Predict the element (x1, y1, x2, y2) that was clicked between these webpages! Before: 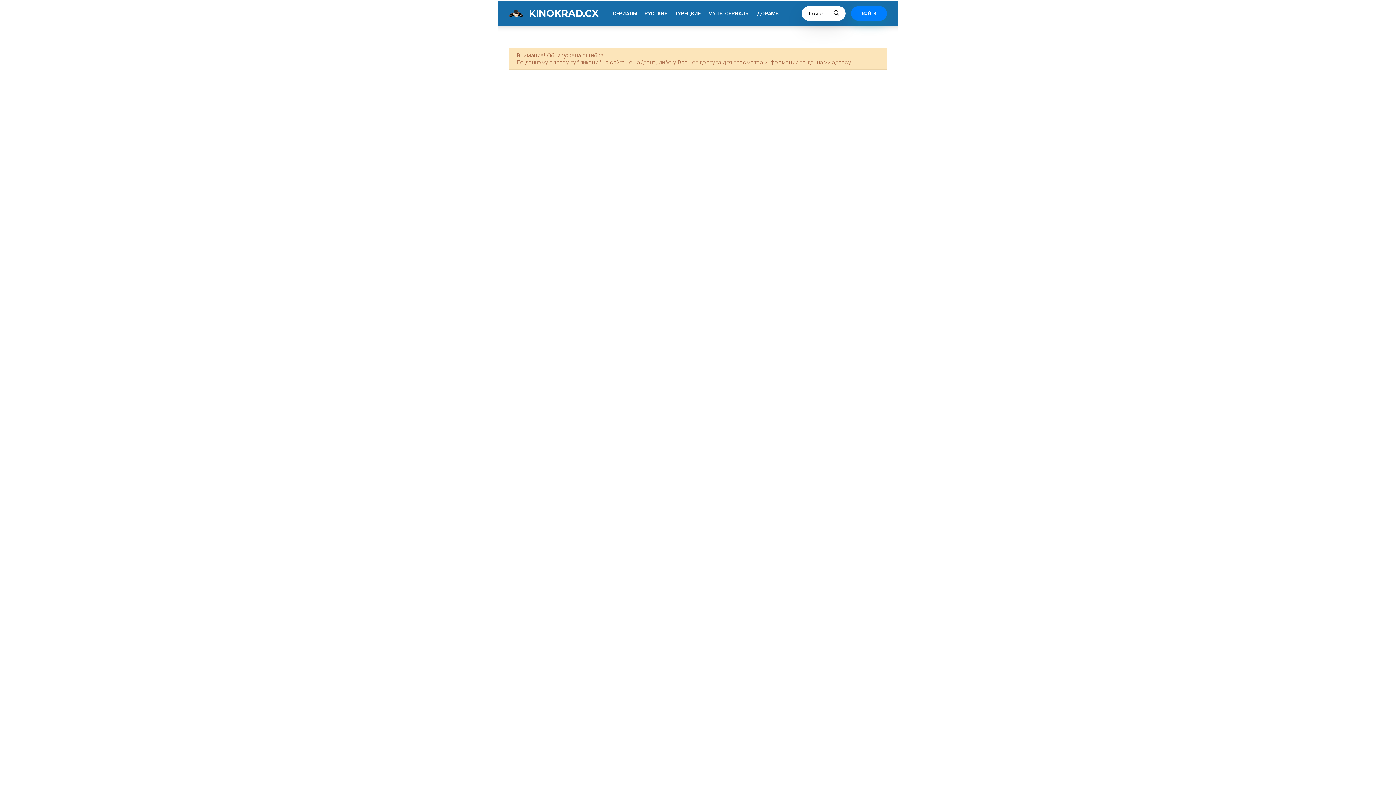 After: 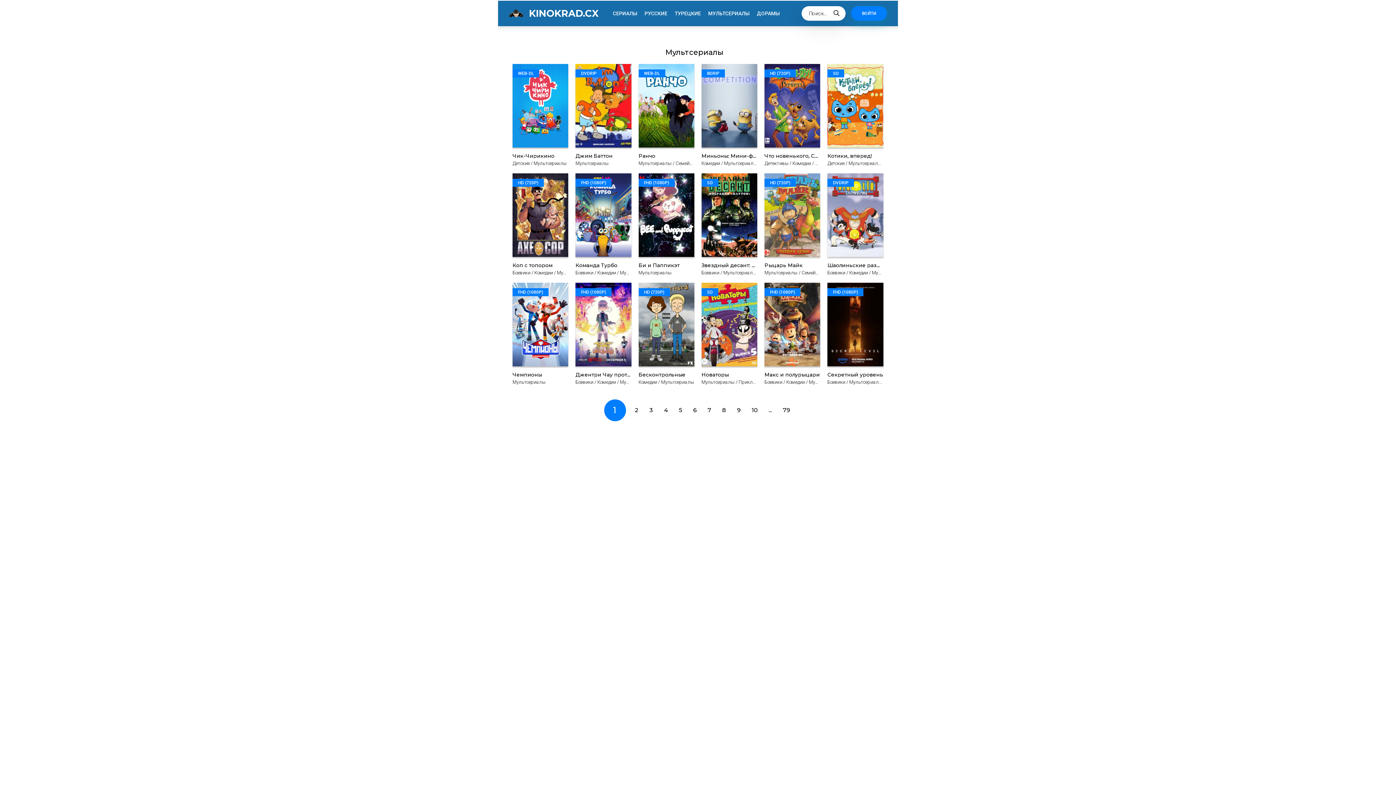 Action: label: МУЛЬТСЕРИАЛЫ bbox: (708, 6, 749, 20)